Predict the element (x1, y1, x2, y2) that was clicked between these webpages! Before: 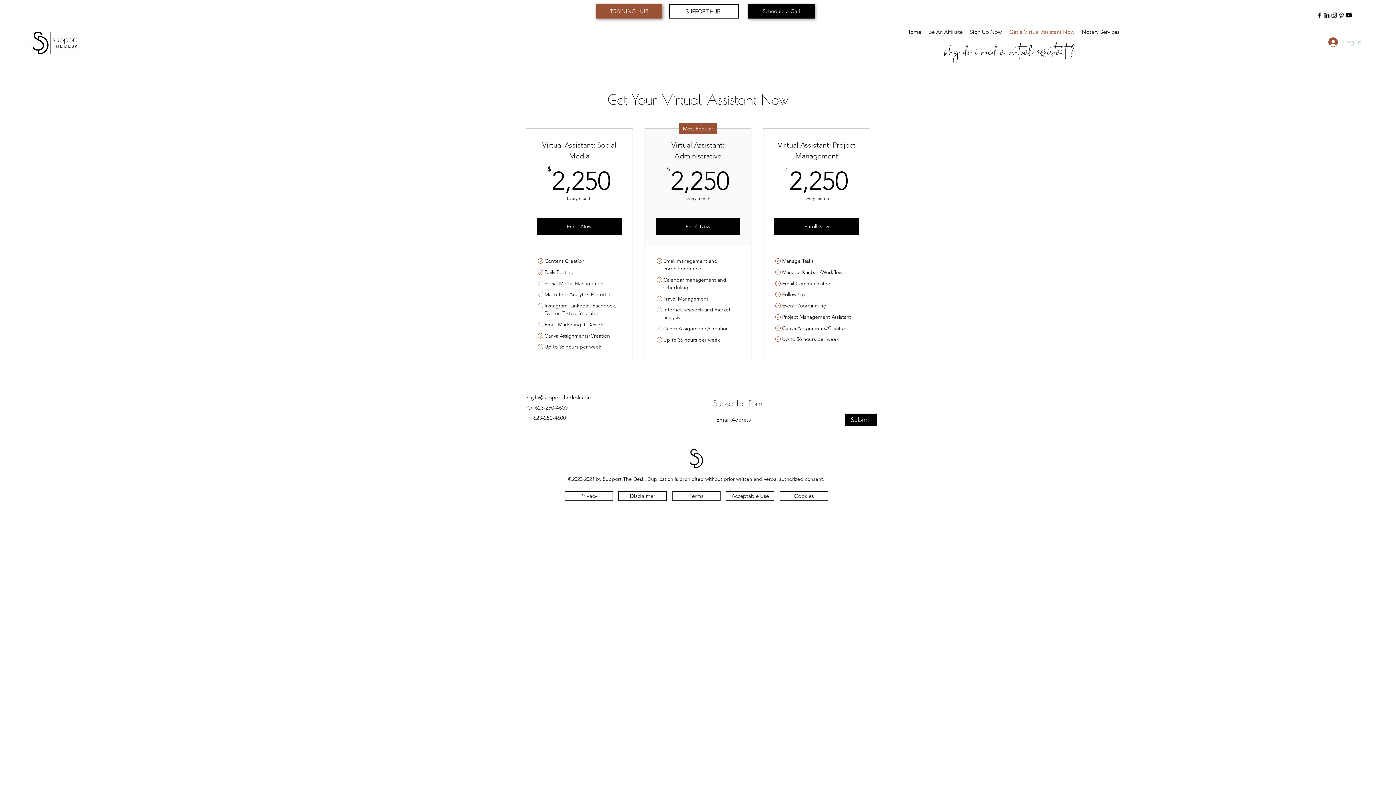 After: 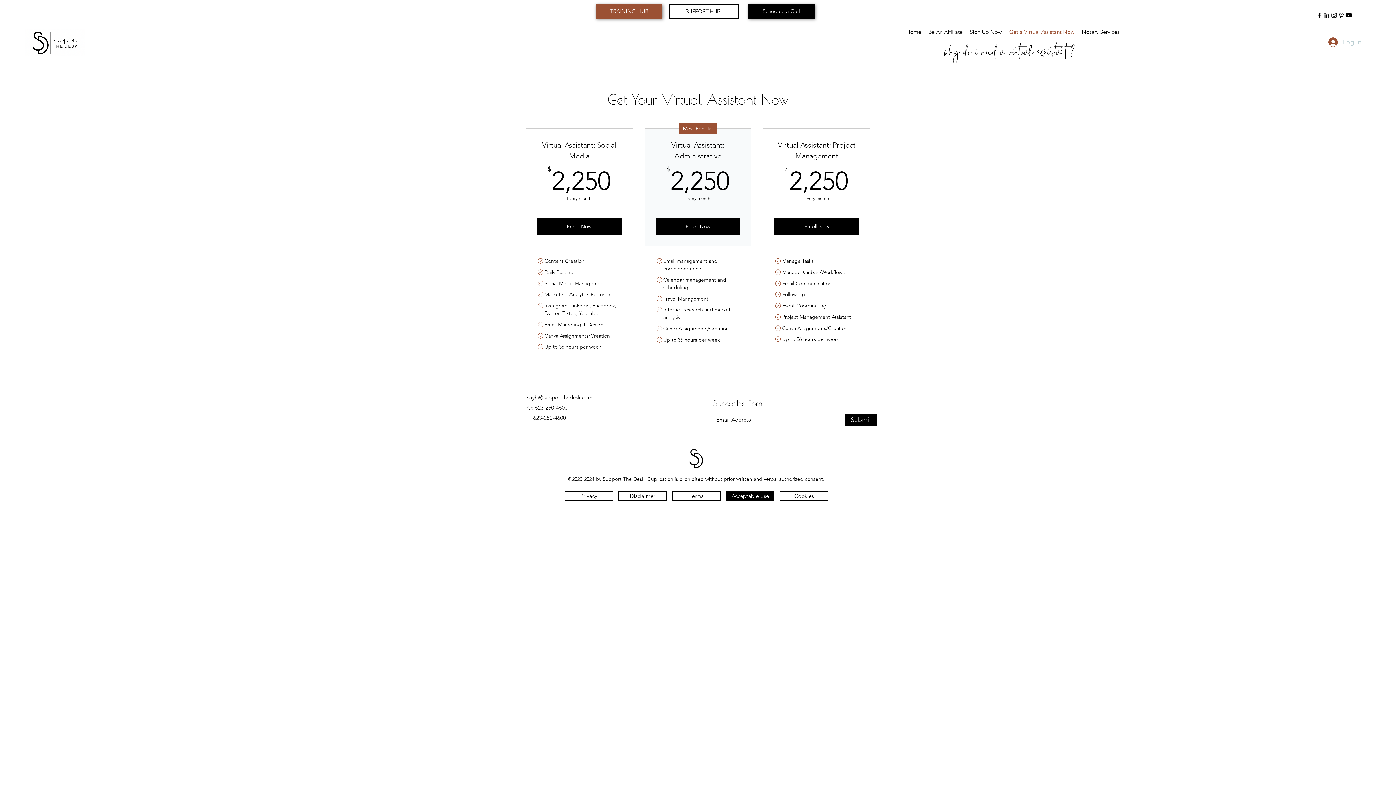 Action: label: Acceptable Use bbox: (726, 491, 774, 501)